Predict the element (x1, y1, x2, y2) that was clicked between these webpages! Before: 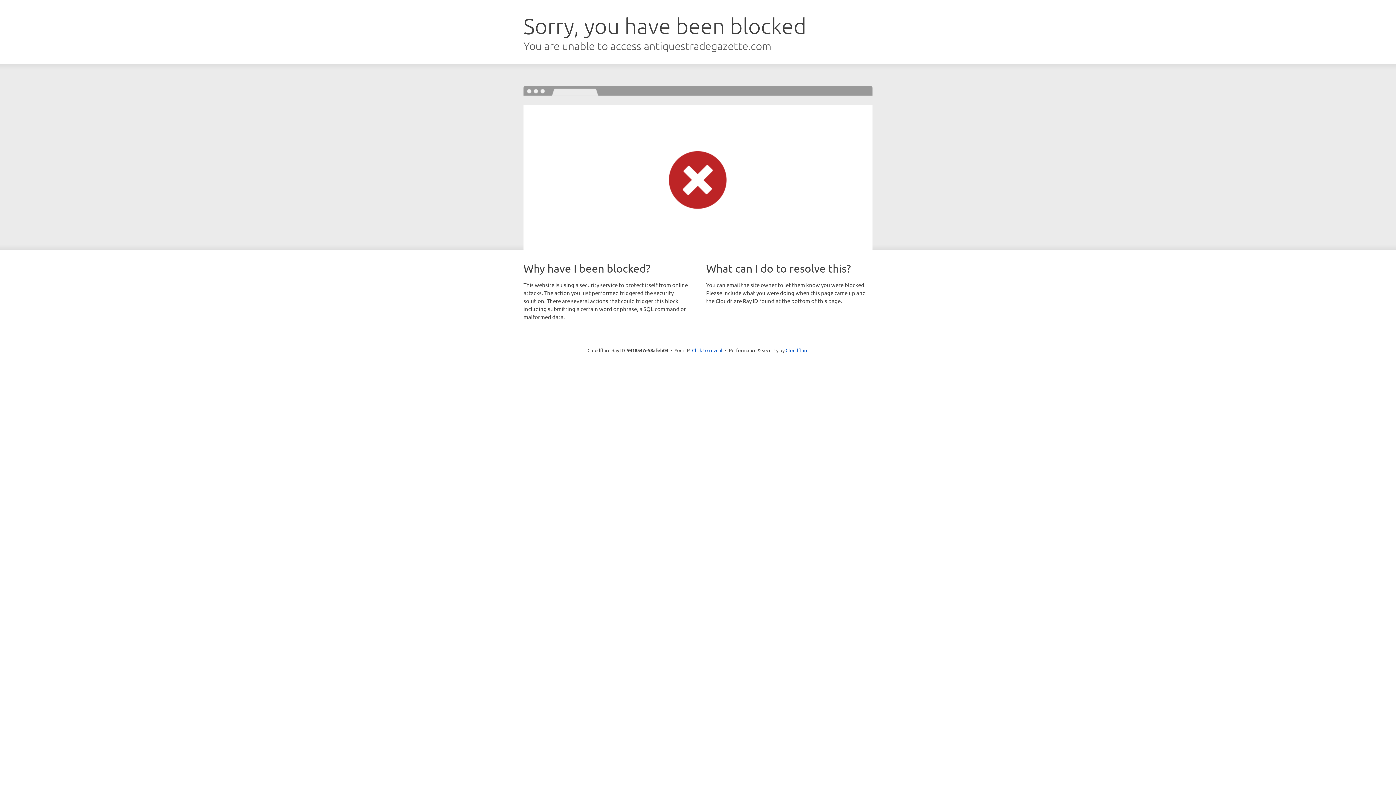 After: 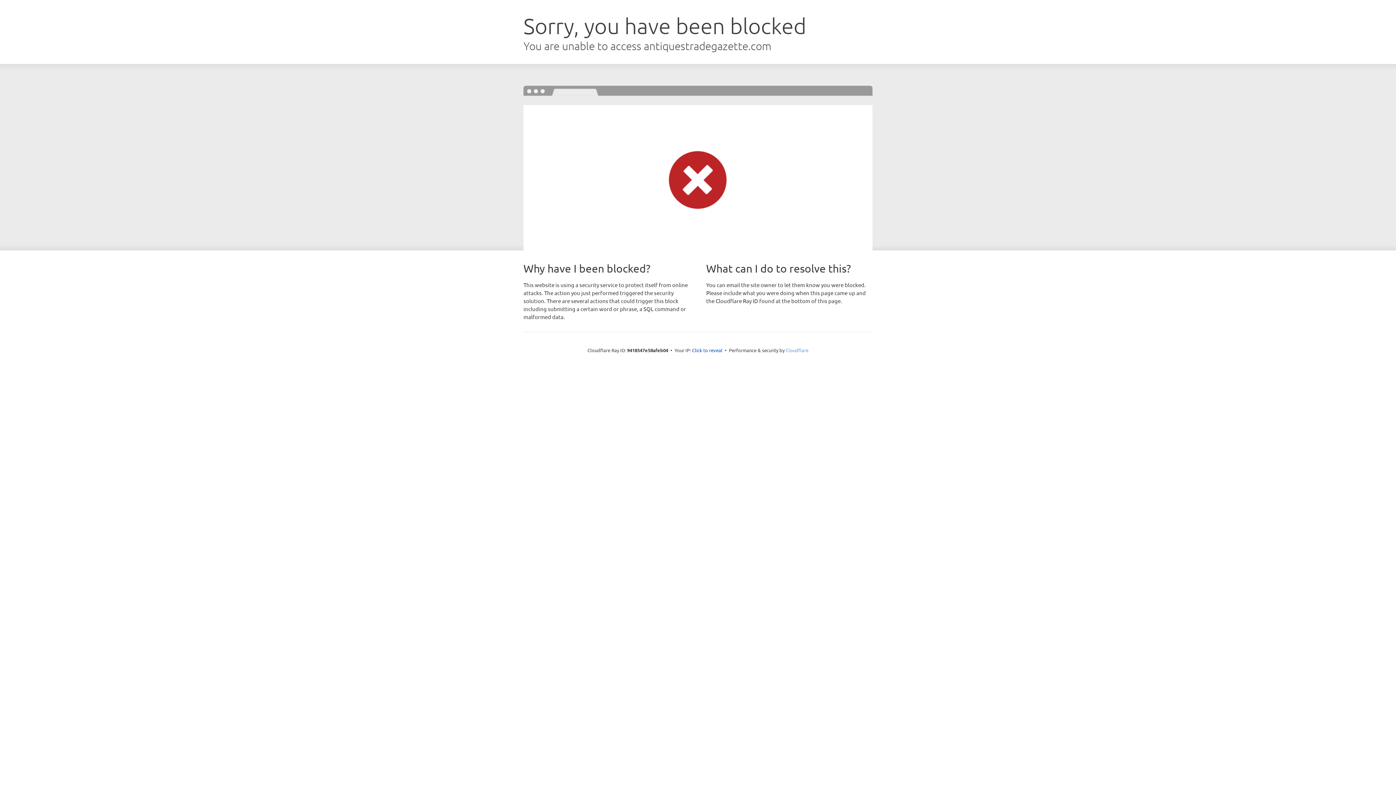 Action: bbox: (785, 347, 808, 353) label: Cloudflare